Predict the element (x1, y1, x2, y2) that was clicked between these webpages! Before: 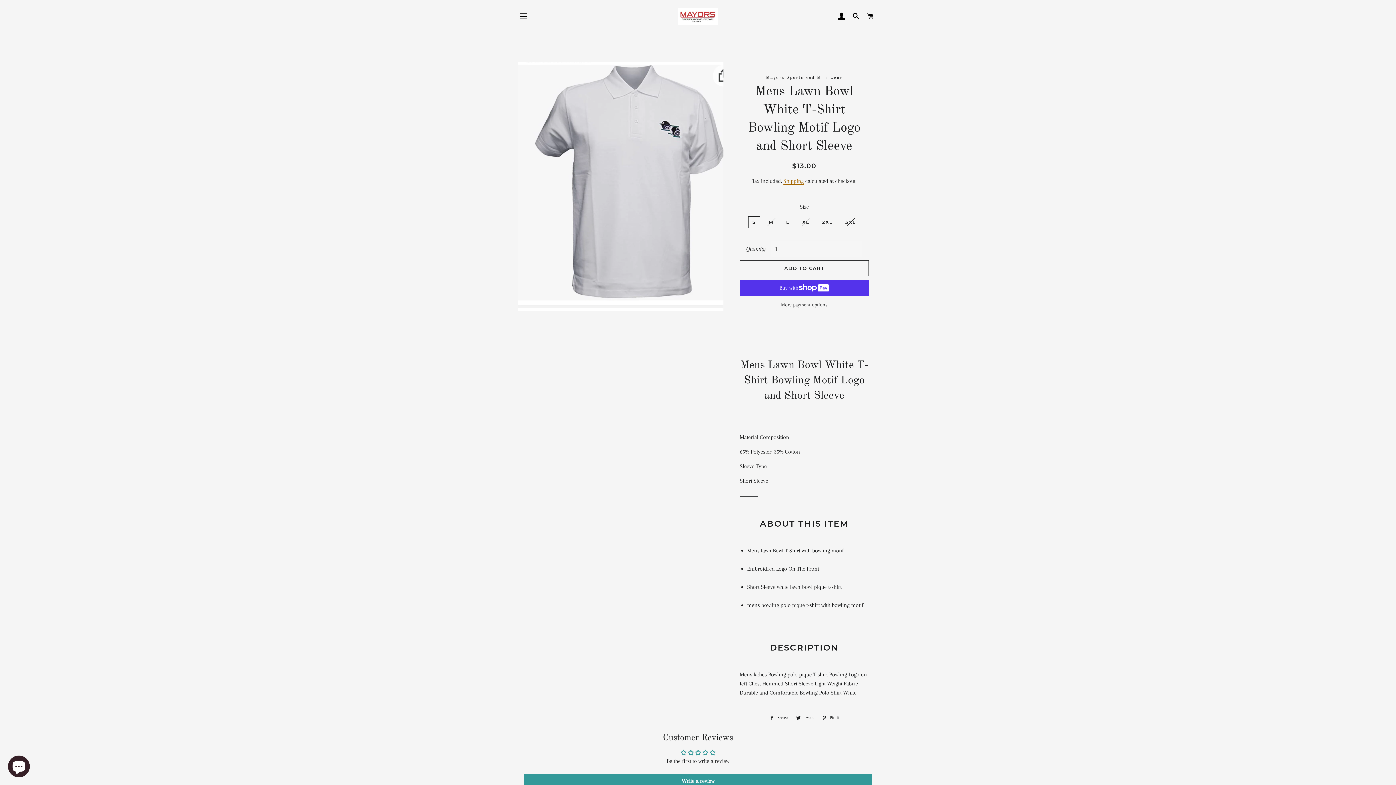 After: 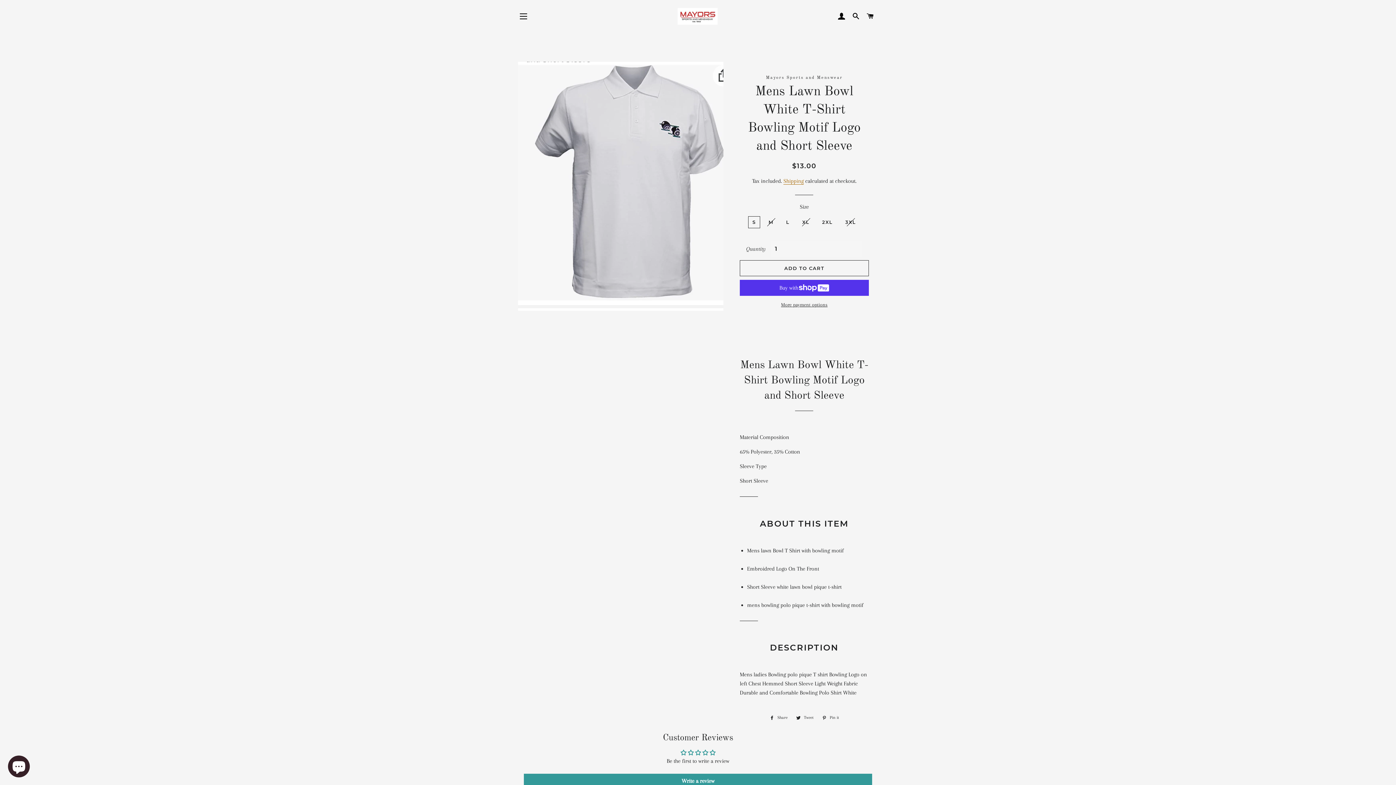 Action: label:  Pin it
Pin on Pinterest bbox: (818, 714, 842, 722)